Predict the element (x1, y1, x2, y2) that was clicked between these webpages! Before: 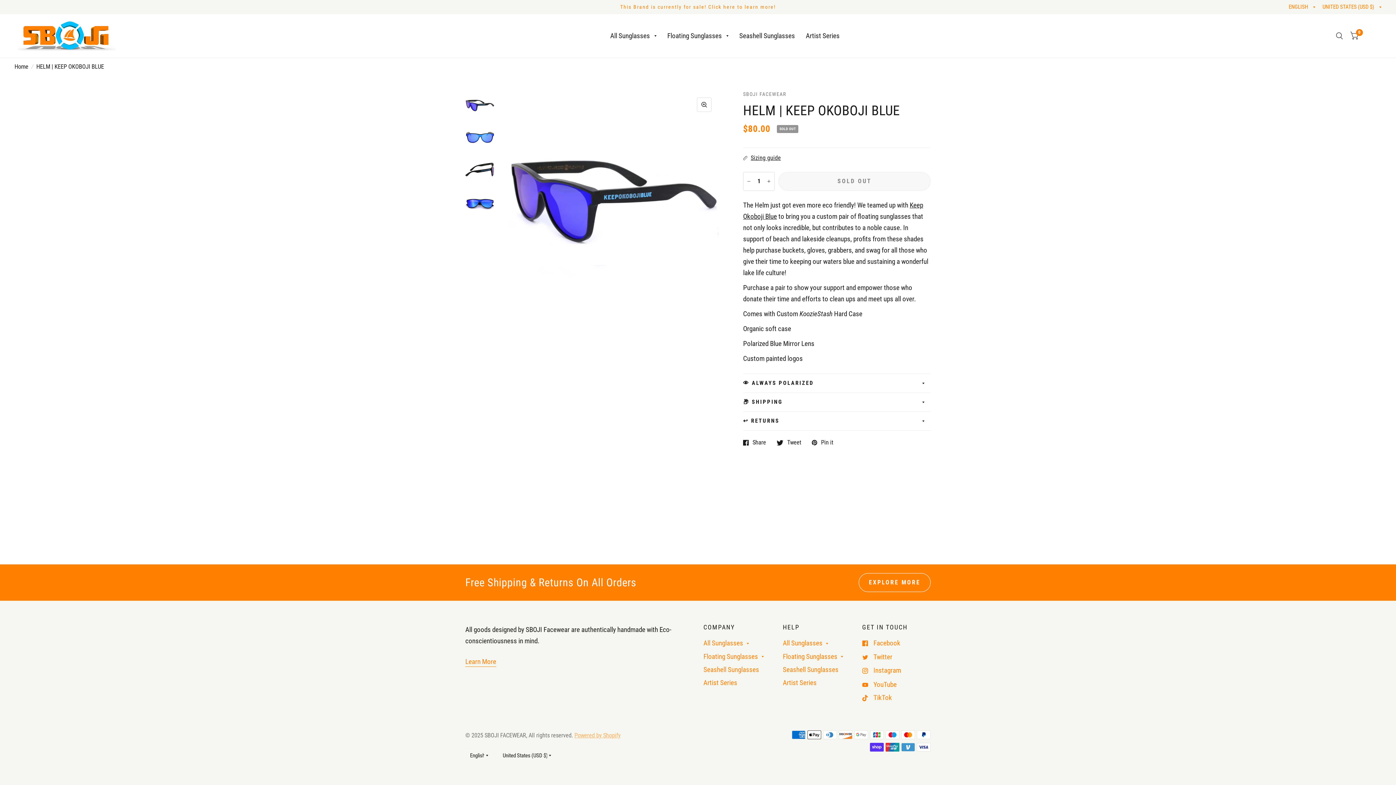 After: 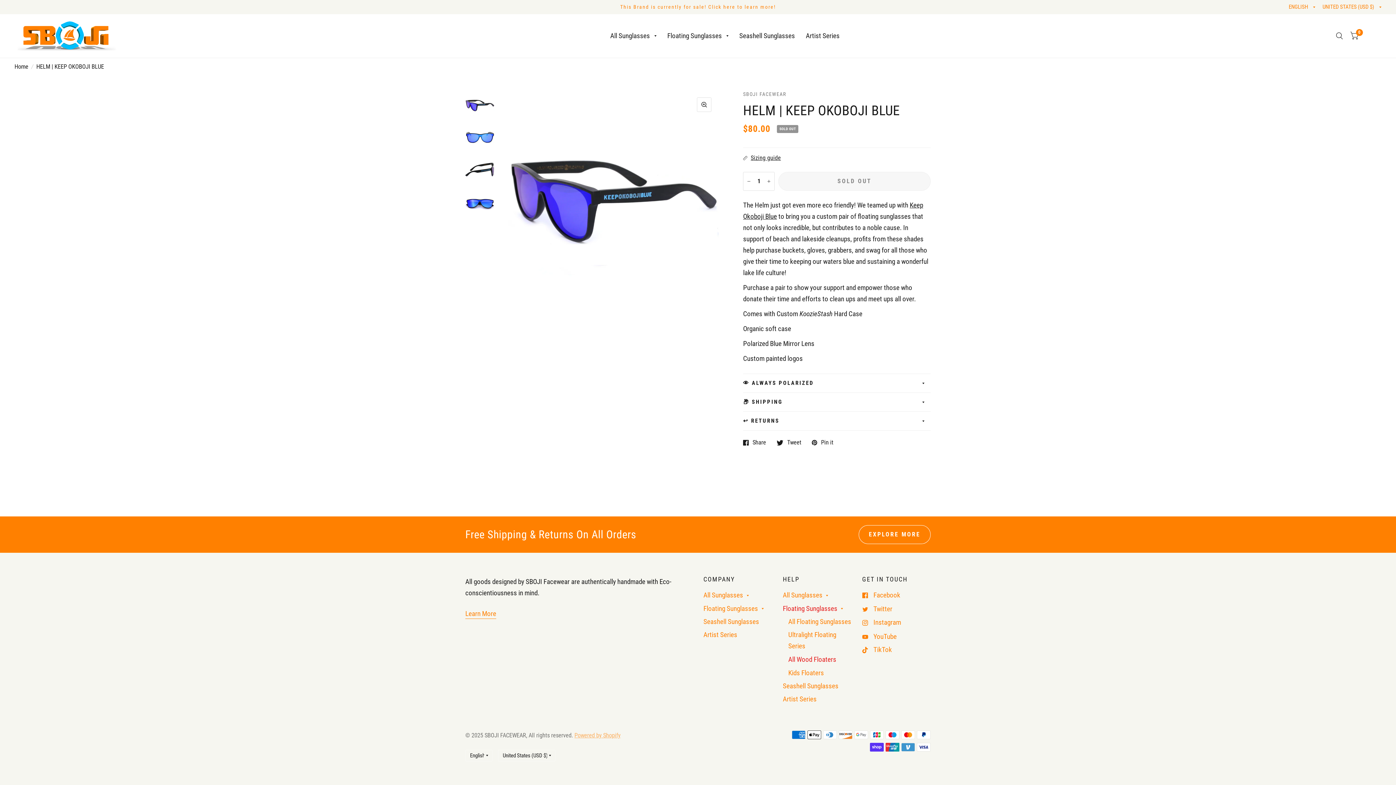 Action: label: Floating Sunglasses bbox: (783, 651, 837, 662)